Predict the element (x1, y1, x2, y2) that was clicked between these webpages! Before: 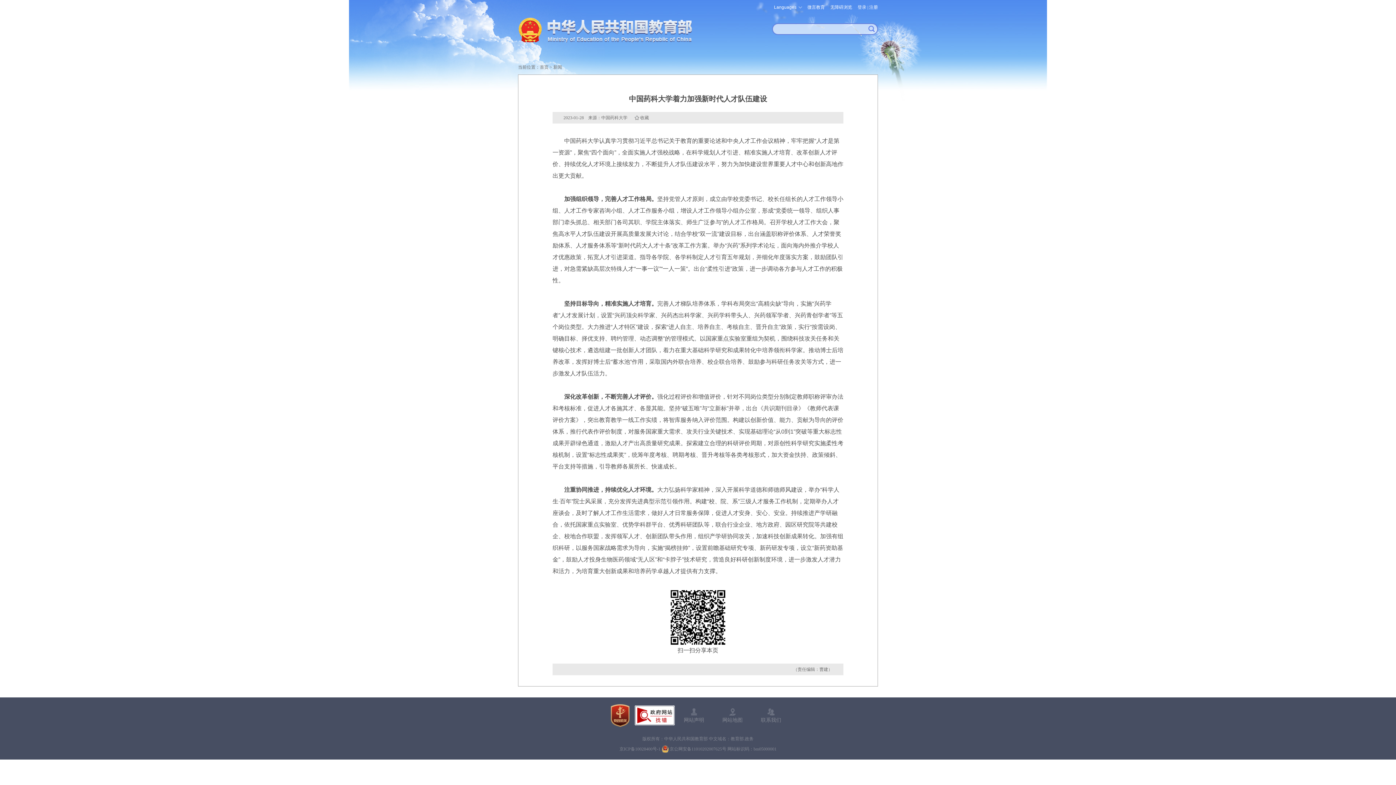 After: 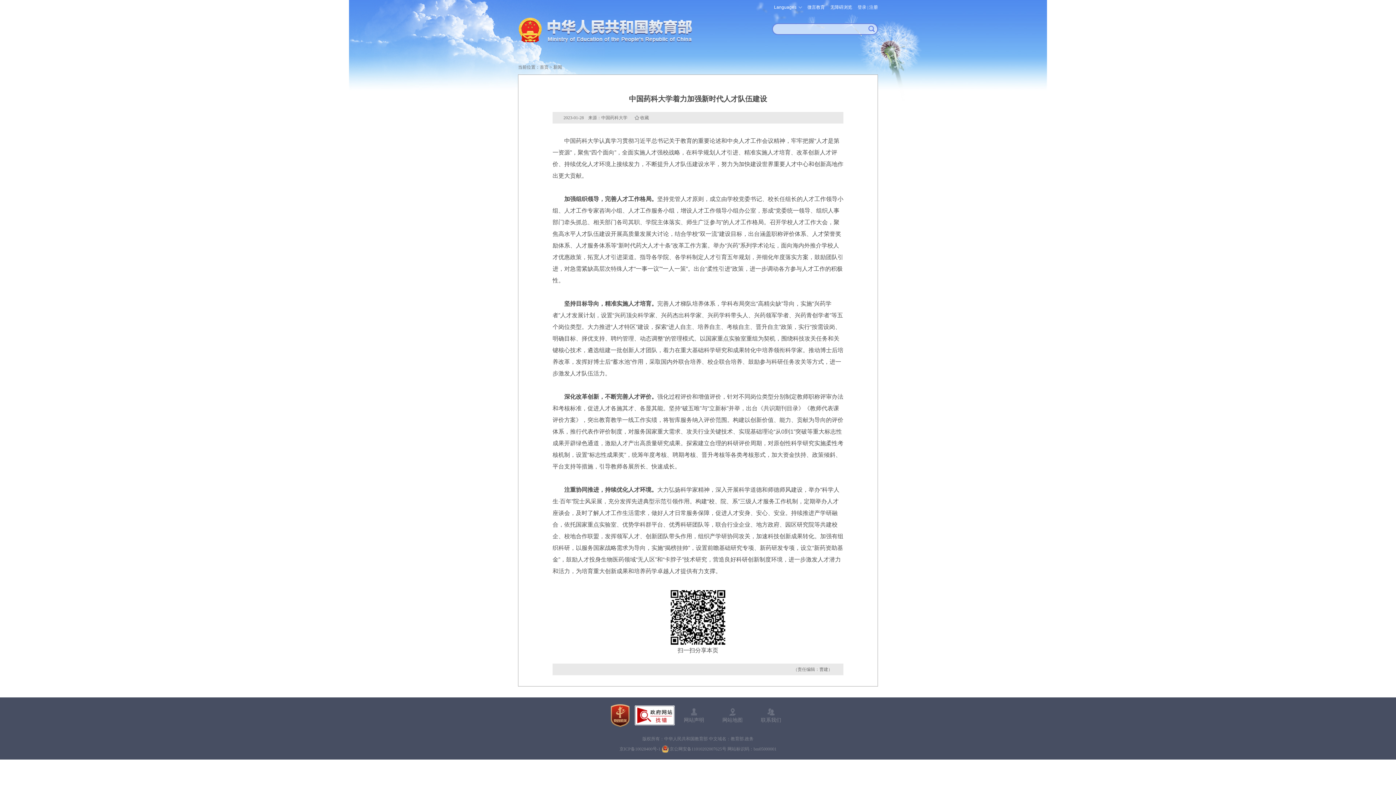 Action: label: 网站地图 bbox: (722, 705, 742, 724)